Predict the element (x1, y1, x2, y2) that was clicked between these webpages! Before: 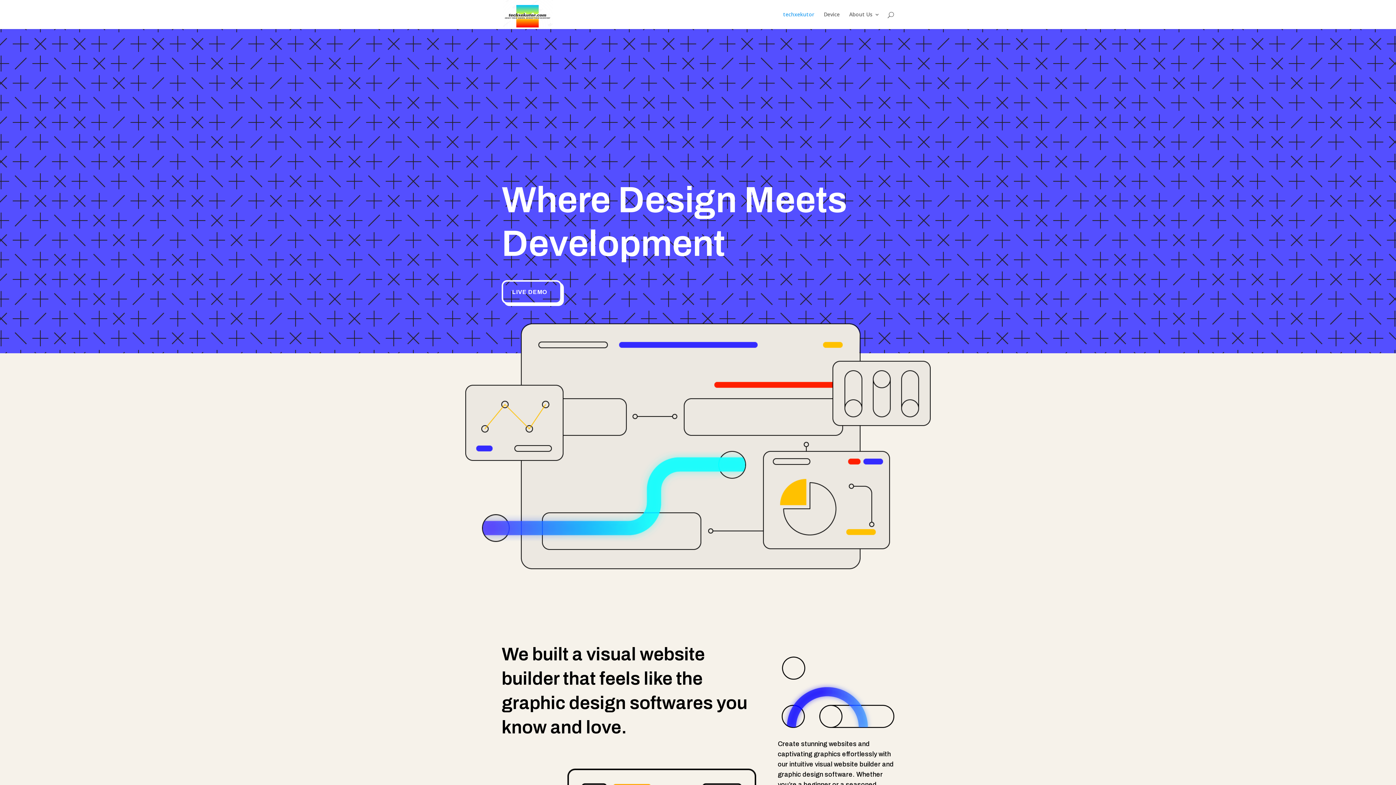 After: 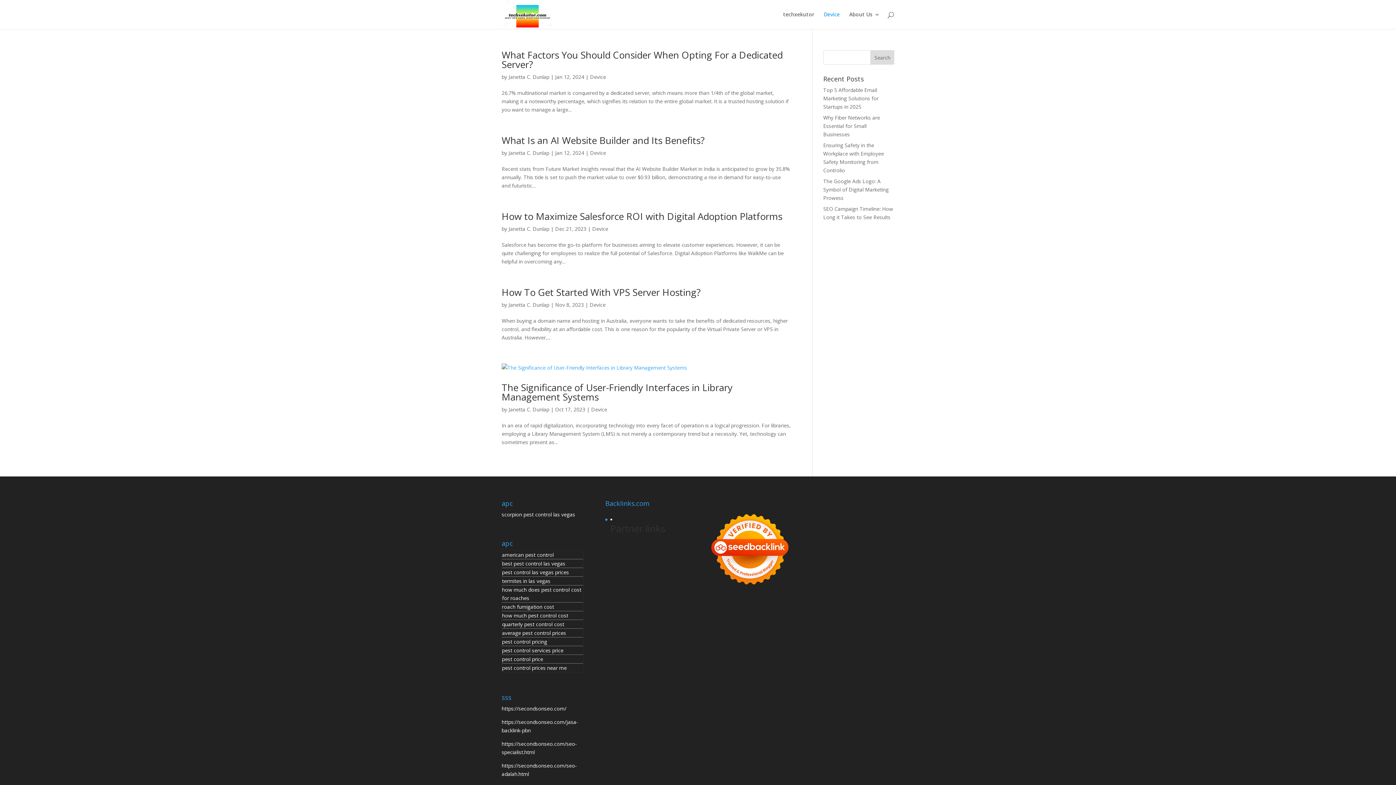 Action: label: Device bbox: (824, 12, 840, 29)